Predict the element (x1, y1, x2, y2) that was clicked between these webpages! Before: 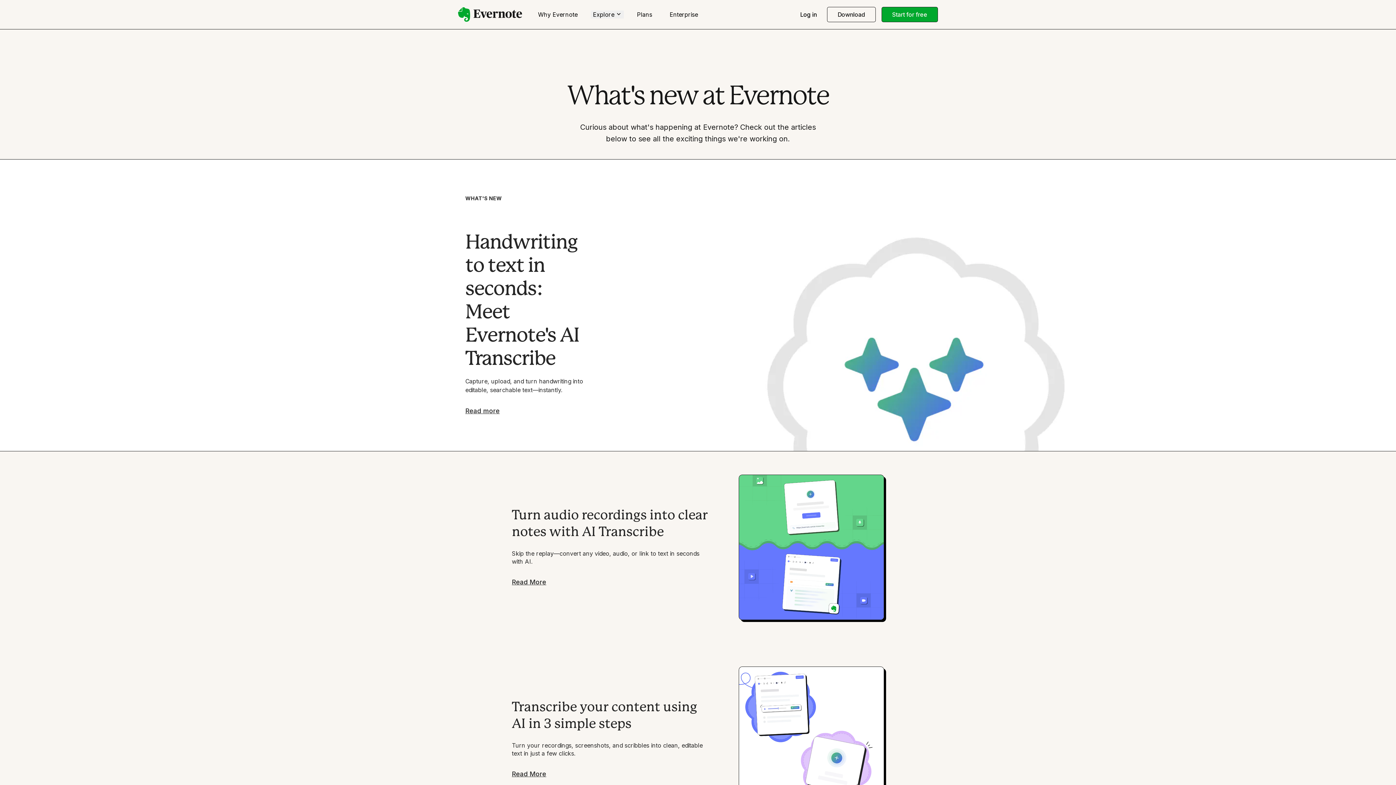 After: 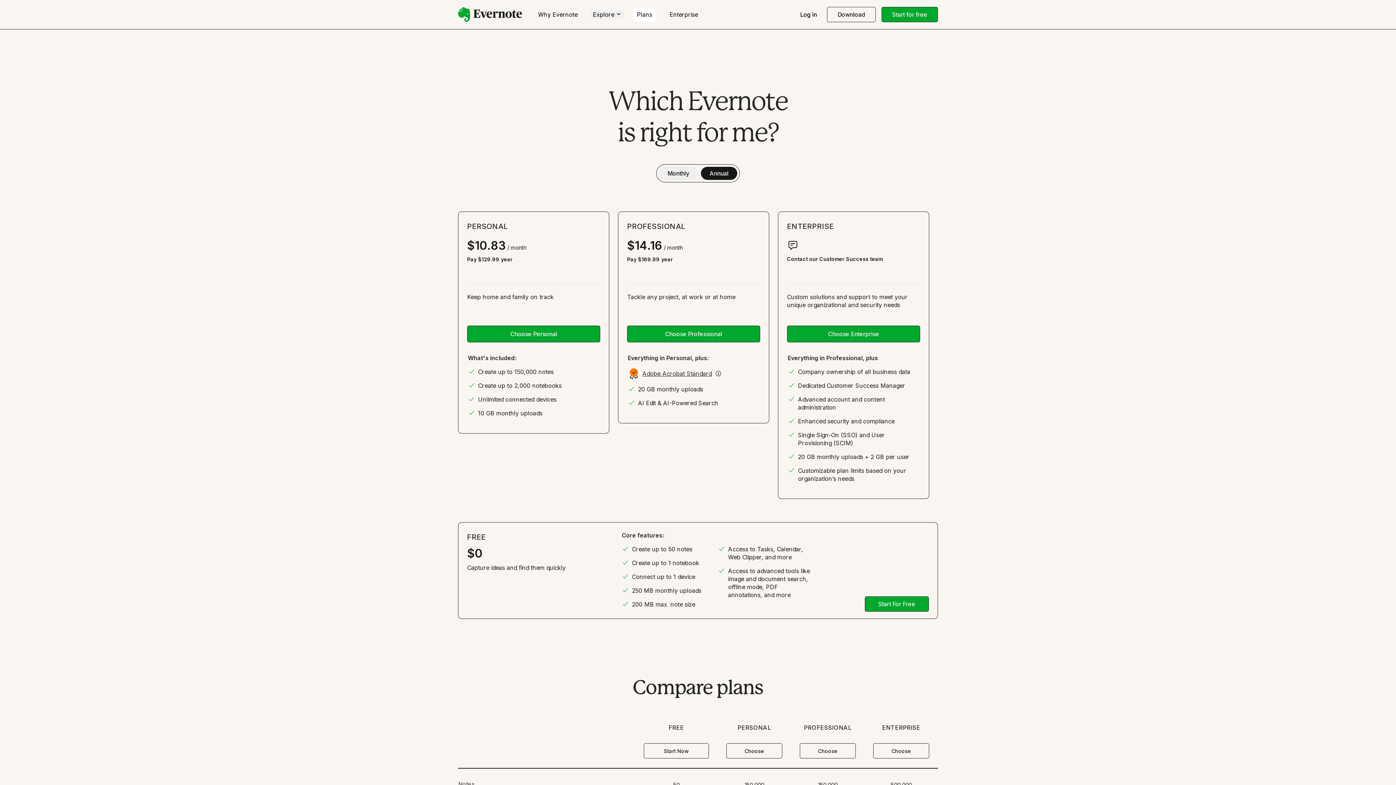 Action: bbox: (632, 8, 656, 21) label: Plans